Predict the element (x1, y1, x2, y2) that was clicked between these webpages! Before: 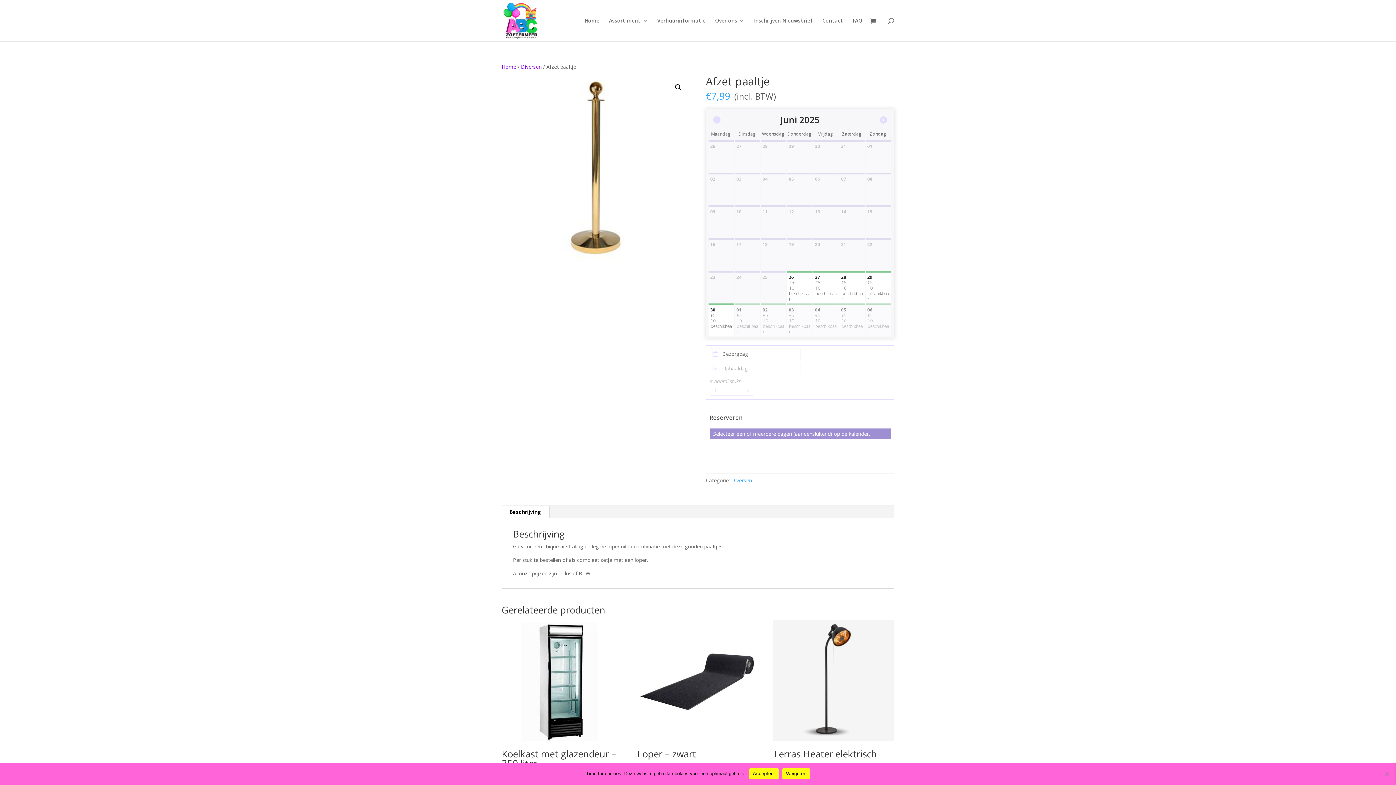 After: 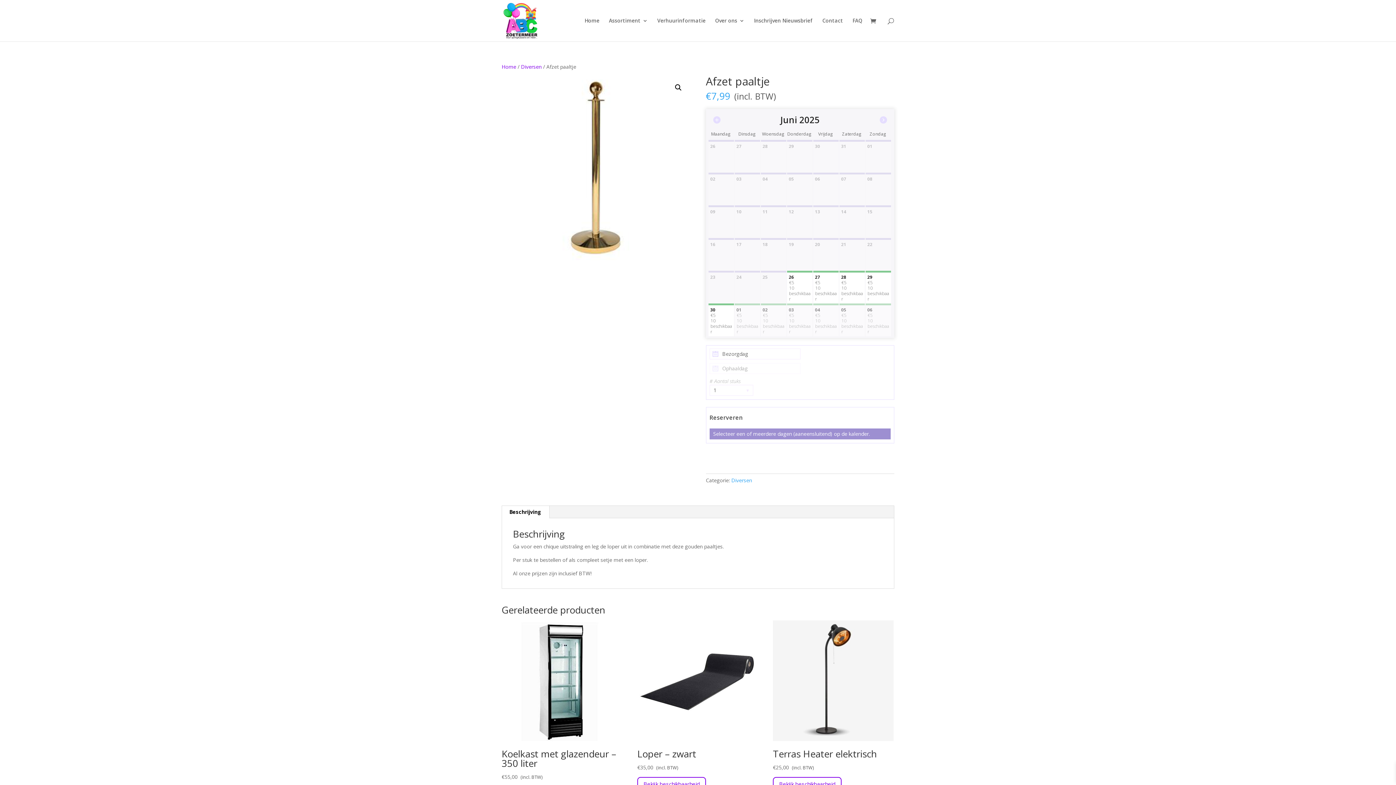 Action: bbox: (749, 768, 778, 779) label: Accepteer